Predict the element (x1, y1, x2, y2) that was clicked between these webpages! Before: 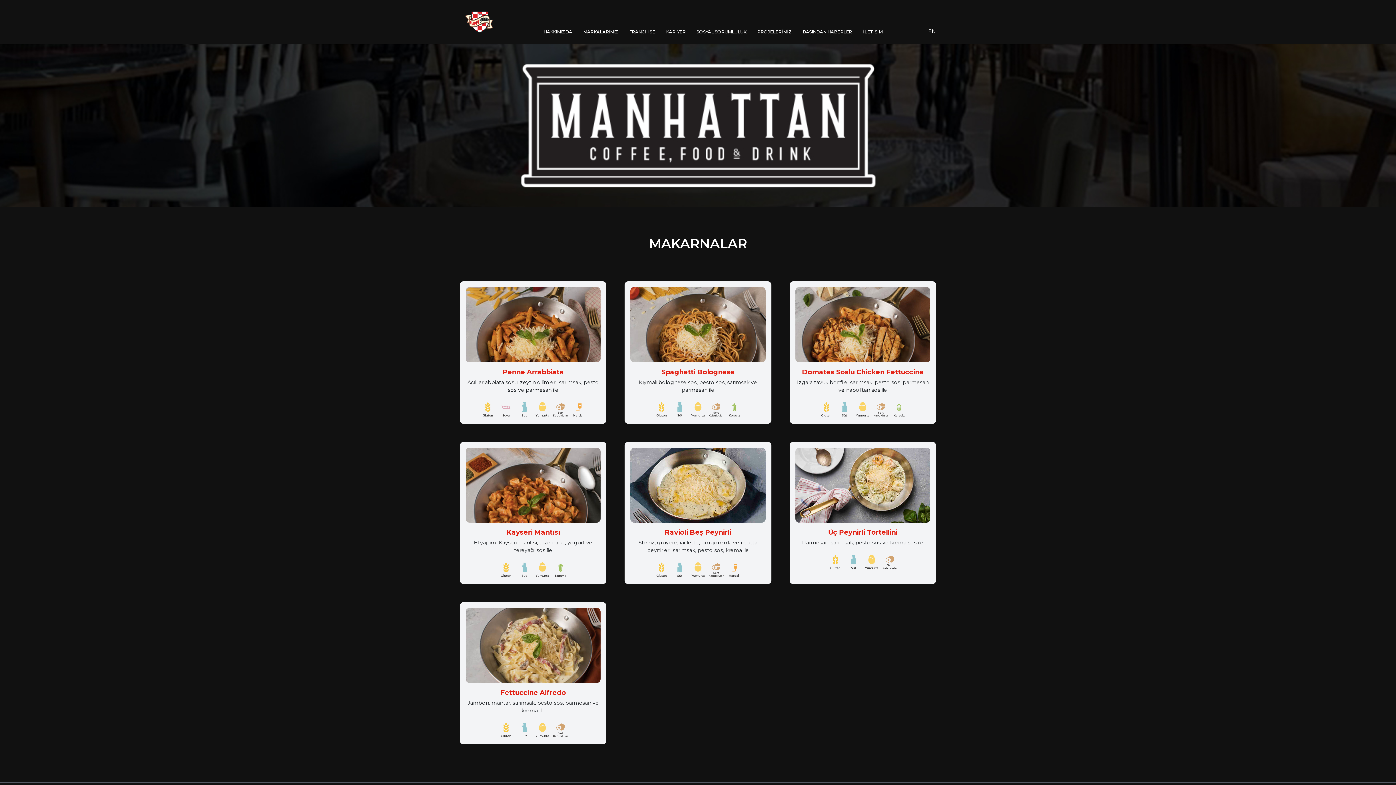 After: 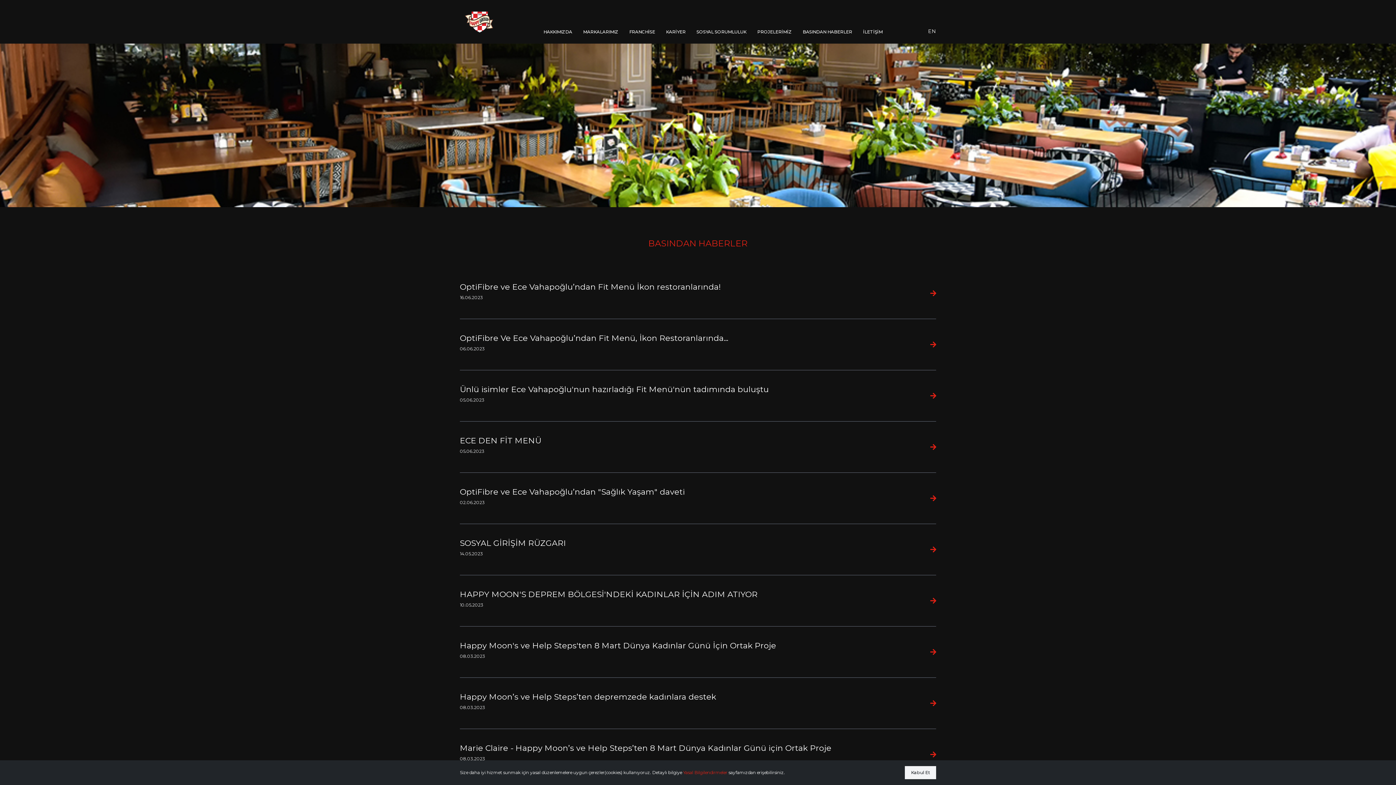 Action: bbox: (797, 22, 857, 40) label: BASINDAN HABERLER